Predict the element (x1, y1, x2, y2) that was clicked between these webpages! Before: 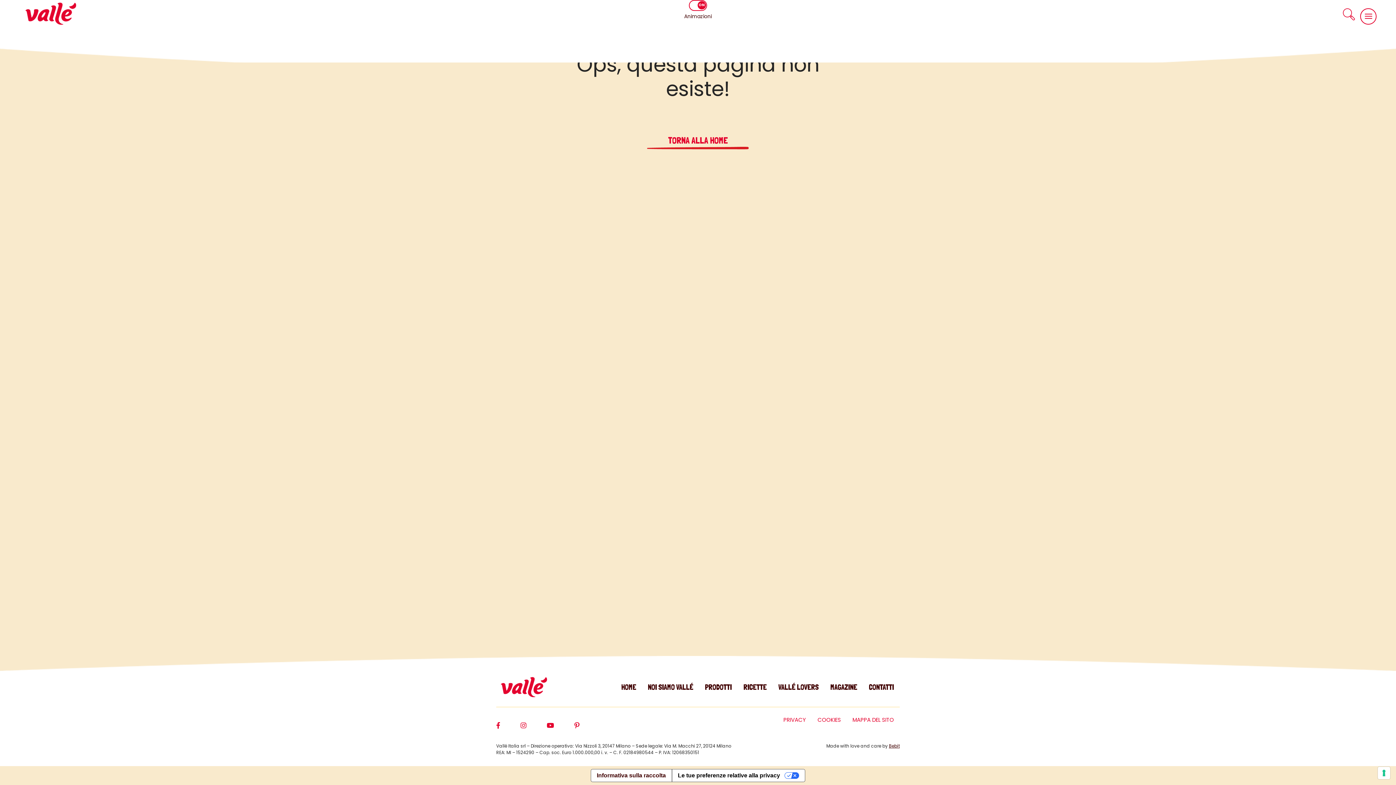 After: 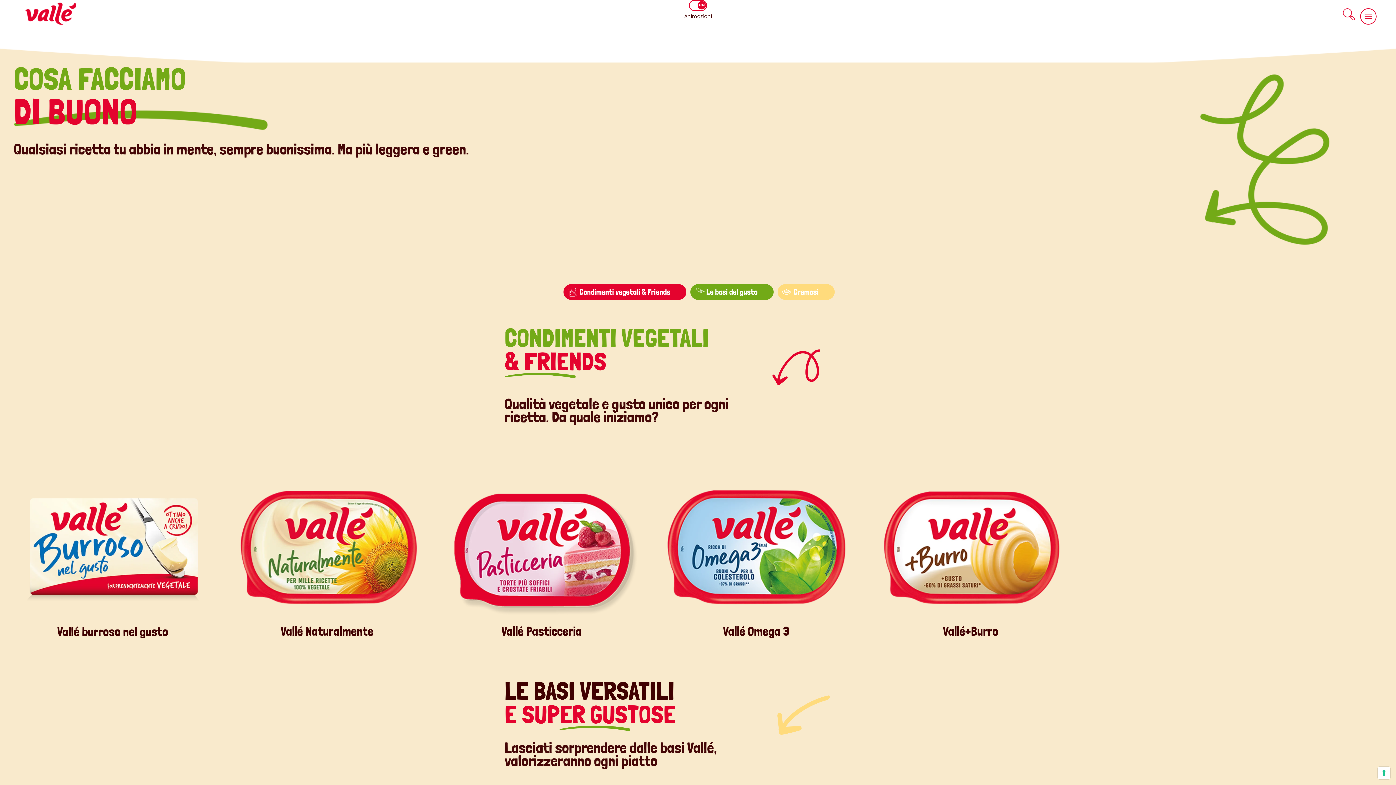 Action: bbox: (699, 682, 737, 693) label: PRODOTTI